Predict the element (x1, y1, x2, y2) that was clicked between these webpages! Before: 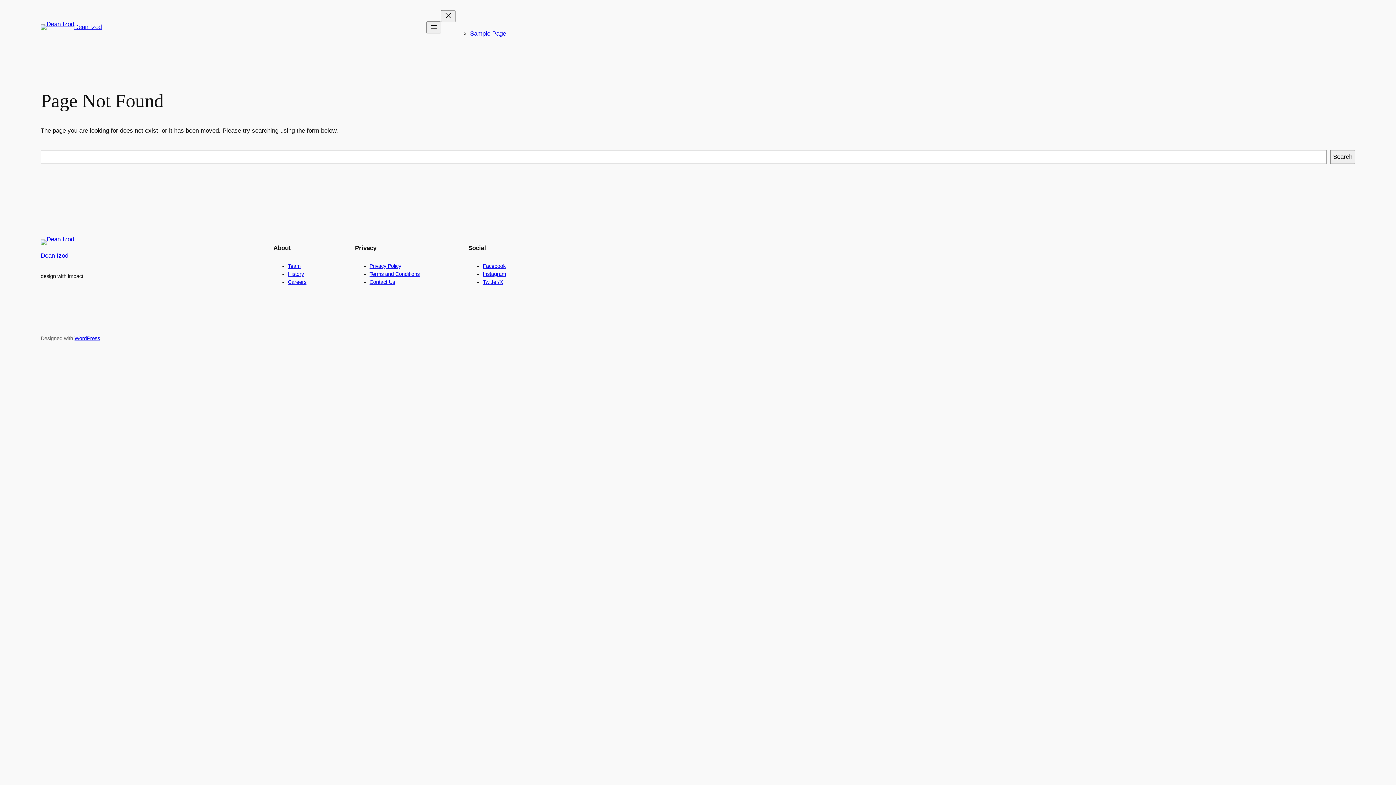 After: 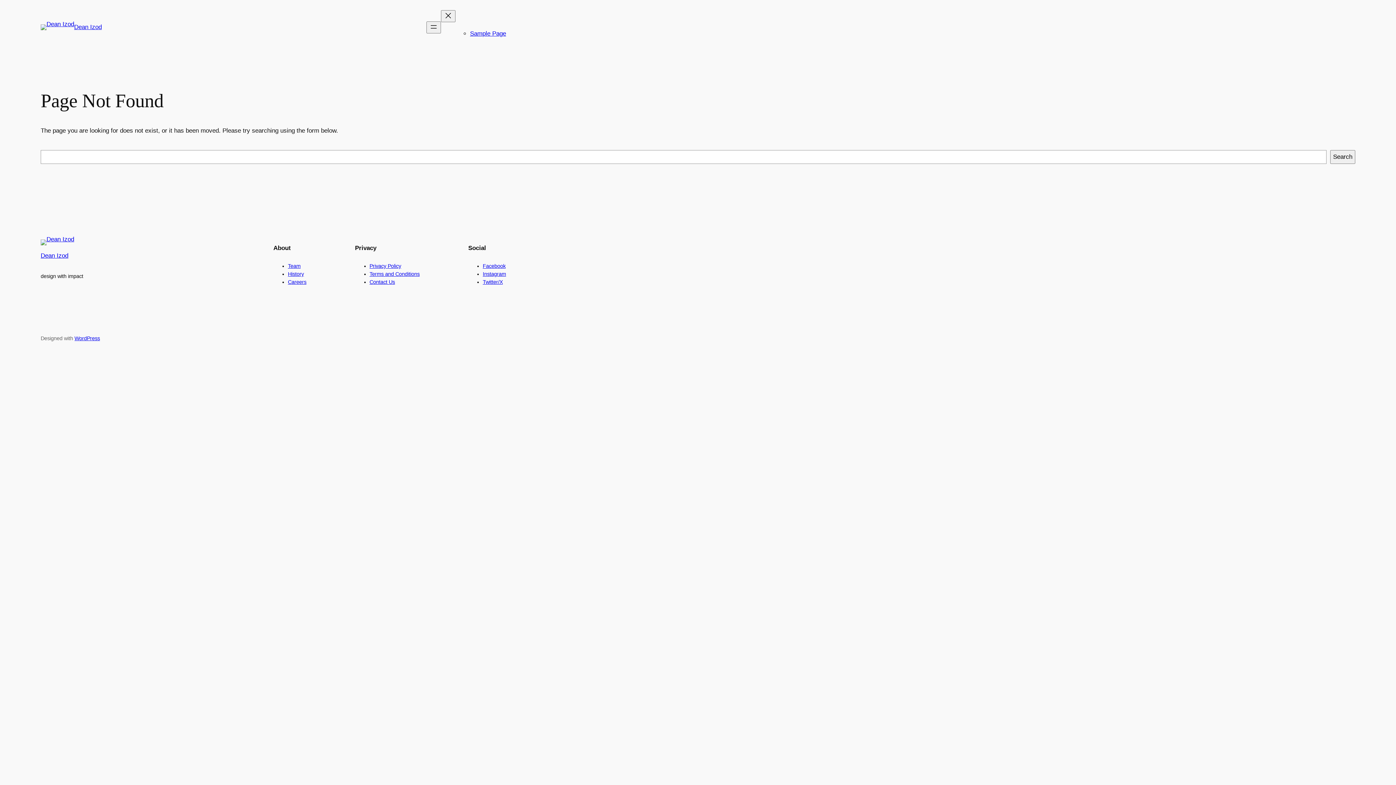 Action: label: Careers bbox: (288, 279, 306, 285)